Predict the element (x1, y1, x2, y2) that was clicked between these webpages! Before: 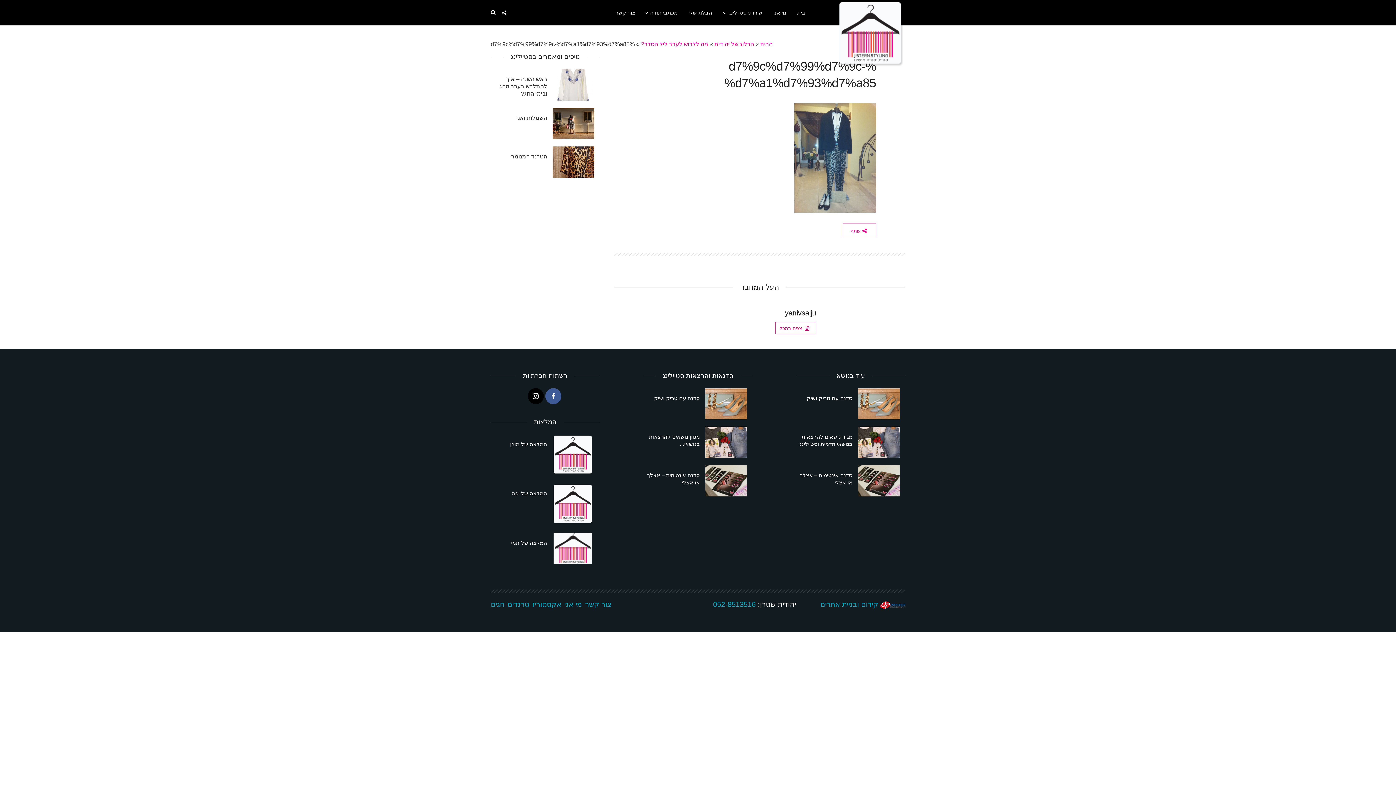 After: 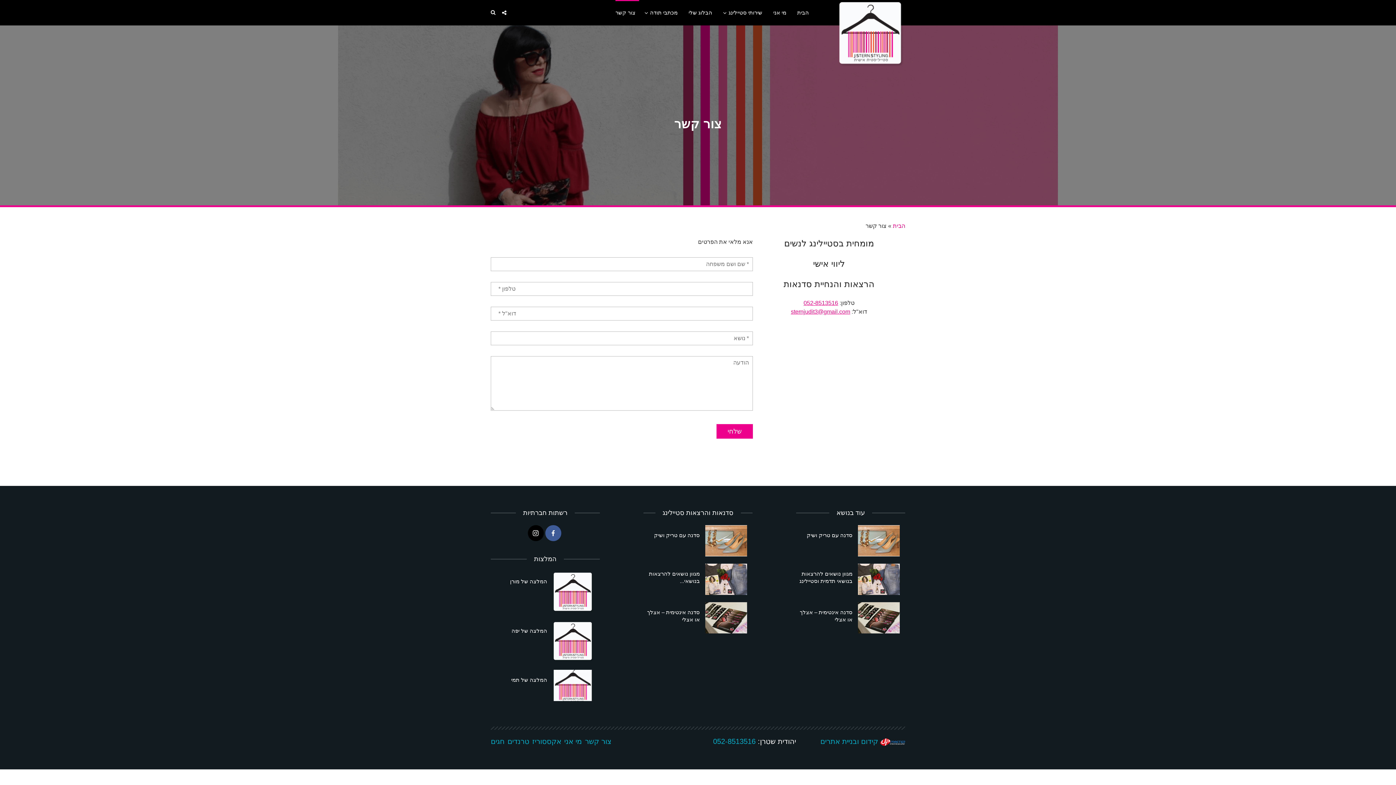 Action: label: צור קשר bbox: (585, 600, 611, 608)